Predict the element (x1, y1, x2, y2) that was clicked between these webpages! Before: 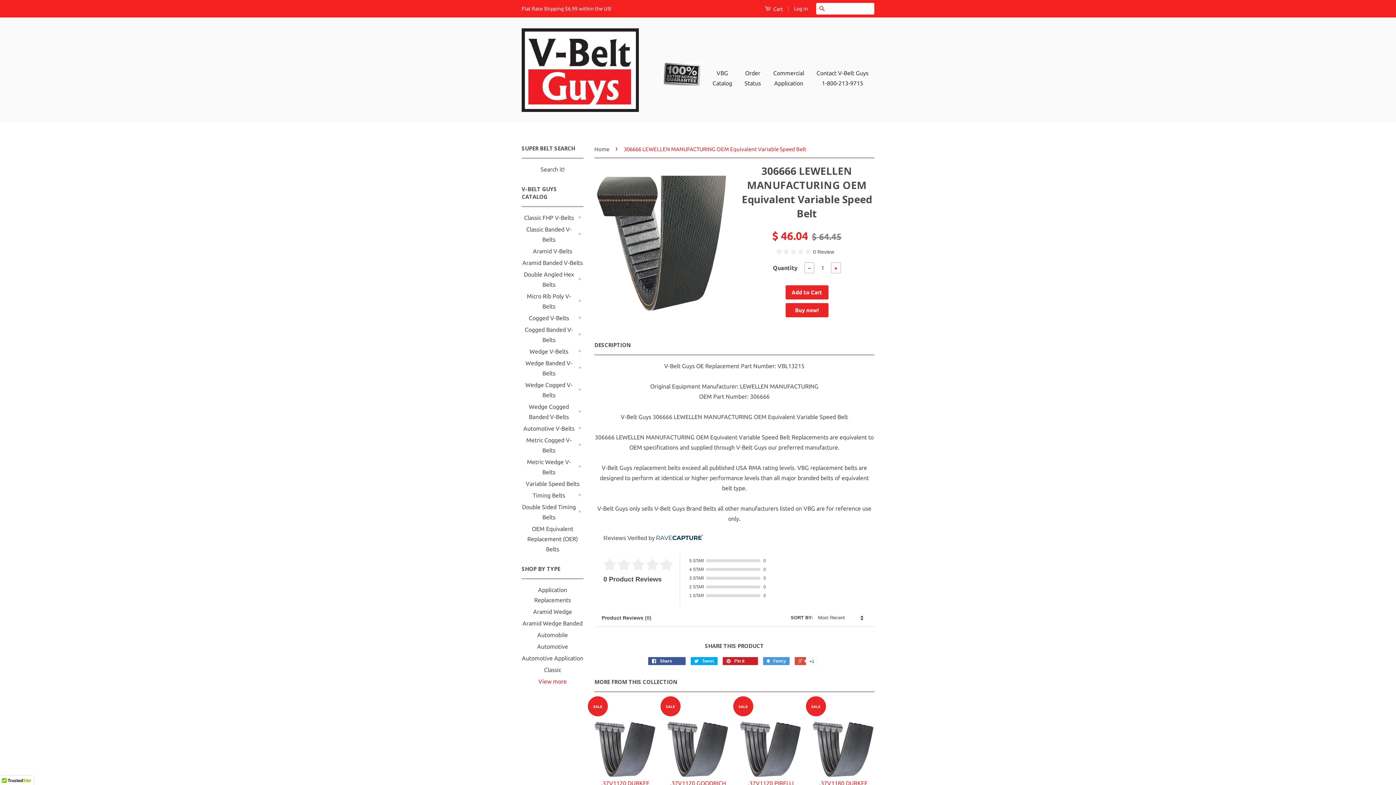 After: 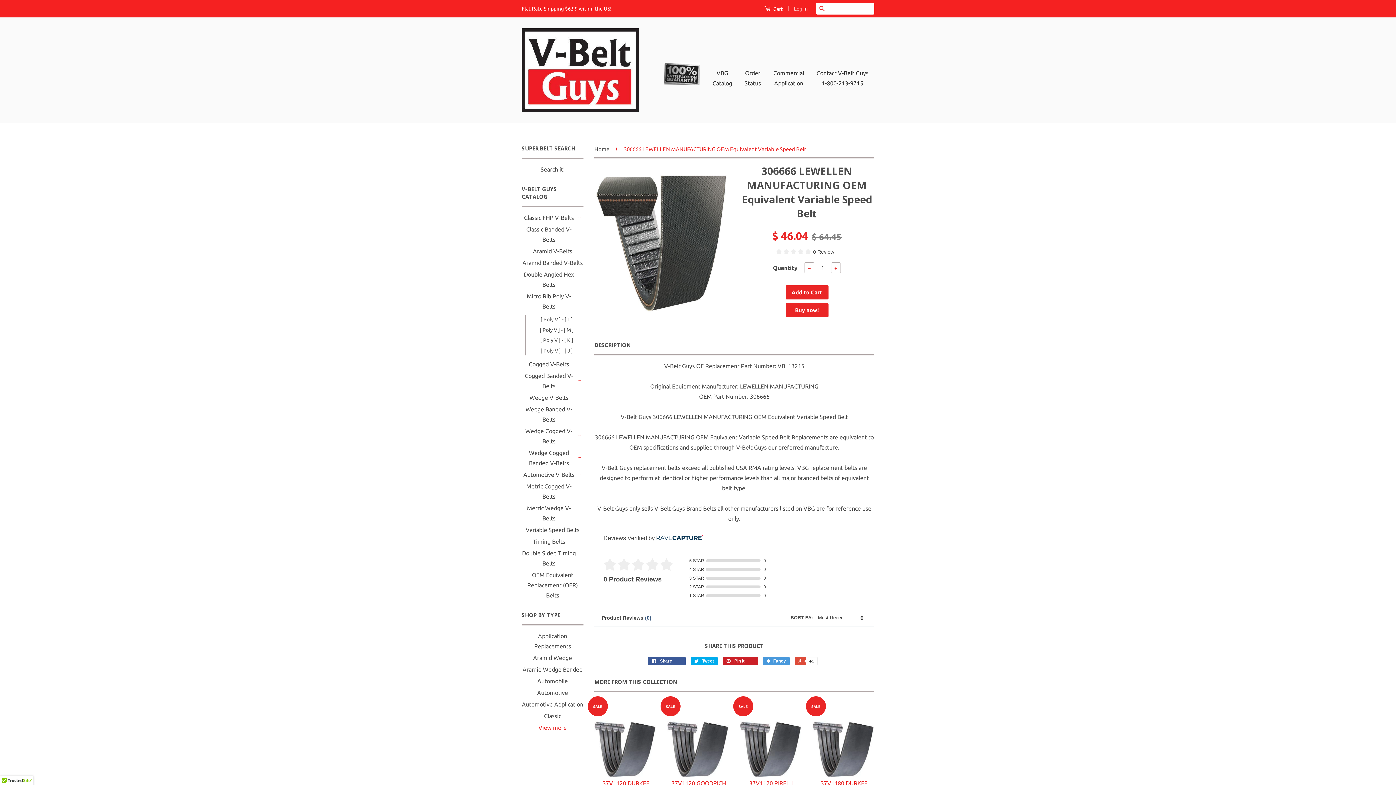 Action: bbox: (576, 297, 583, 305) label: +